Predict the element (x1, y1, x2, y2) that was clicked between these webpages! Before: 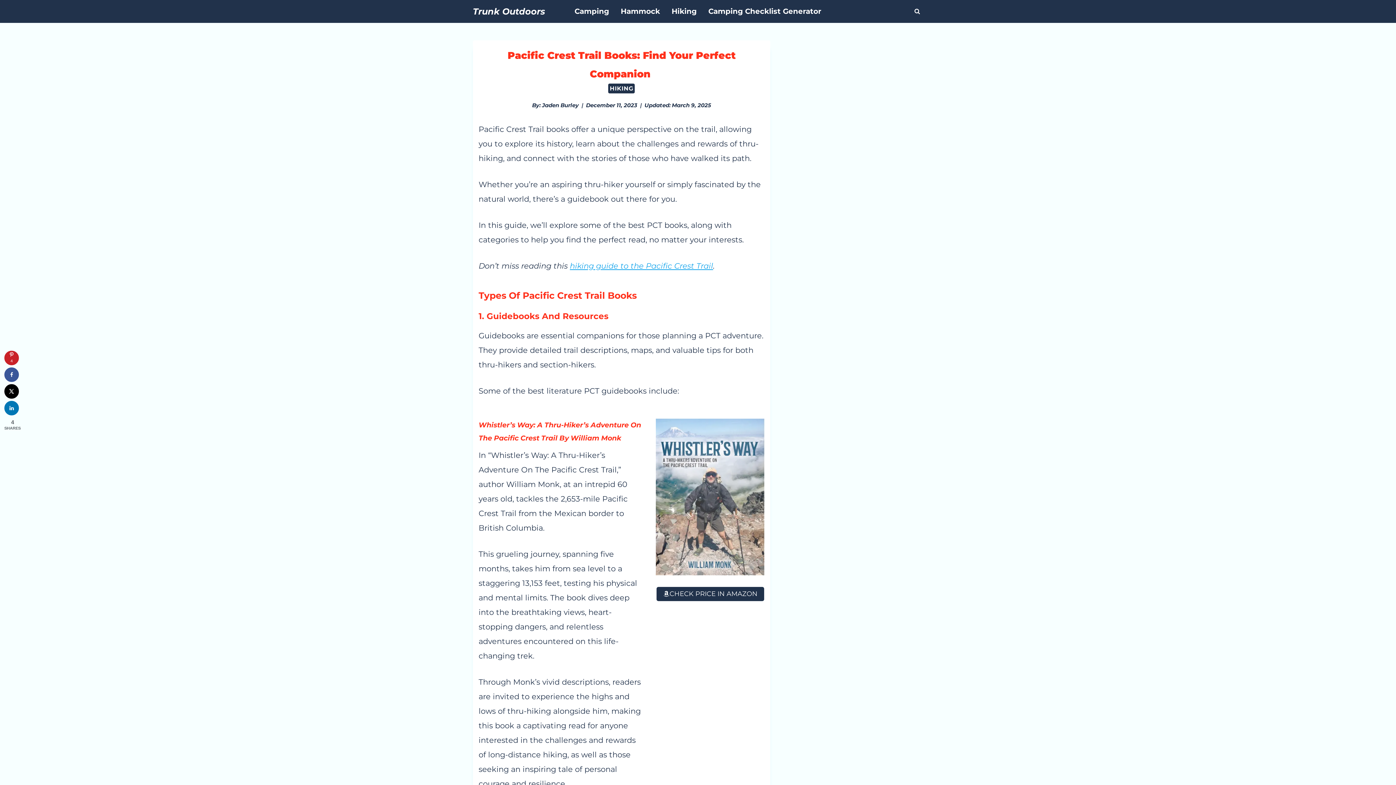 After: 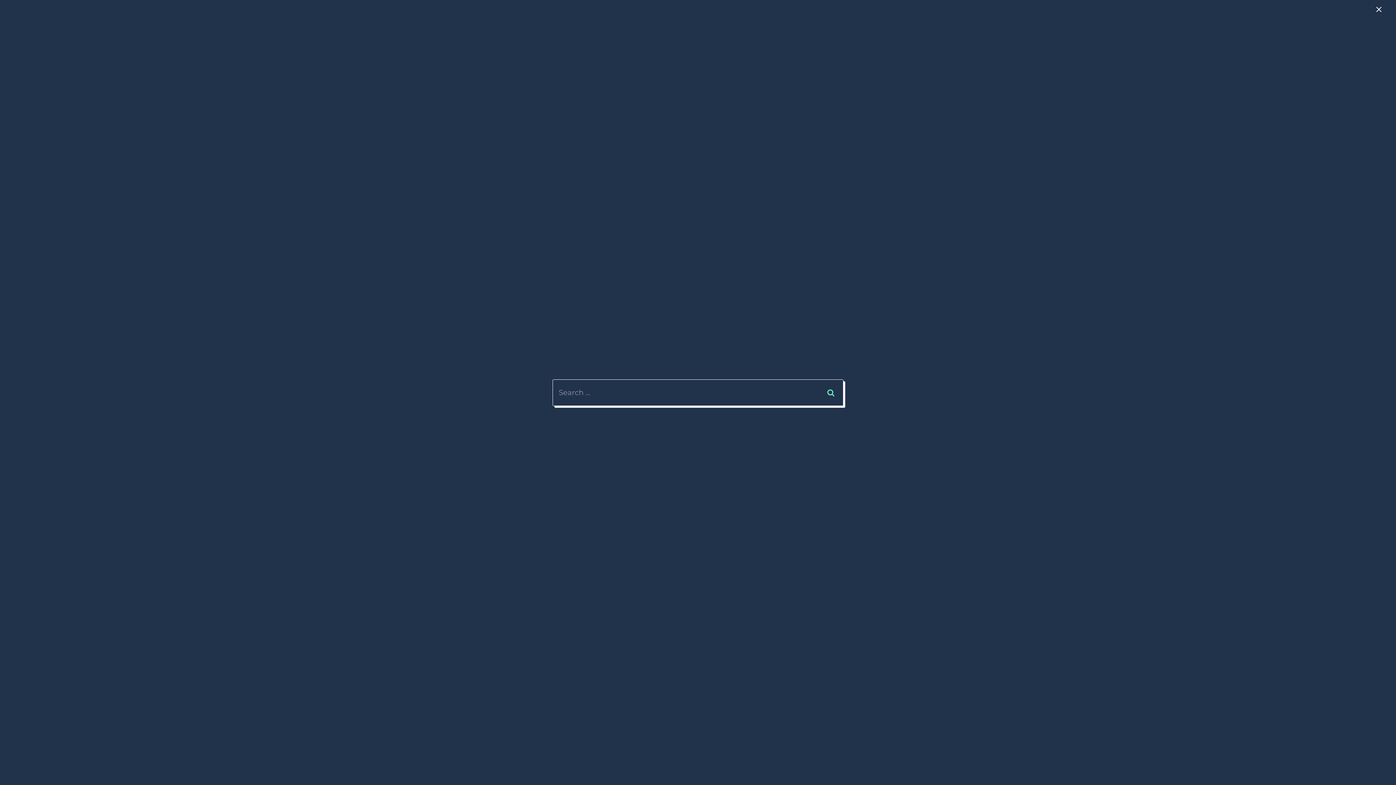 Action: label: View Search Form bbox: (911, 5, 923, 17)